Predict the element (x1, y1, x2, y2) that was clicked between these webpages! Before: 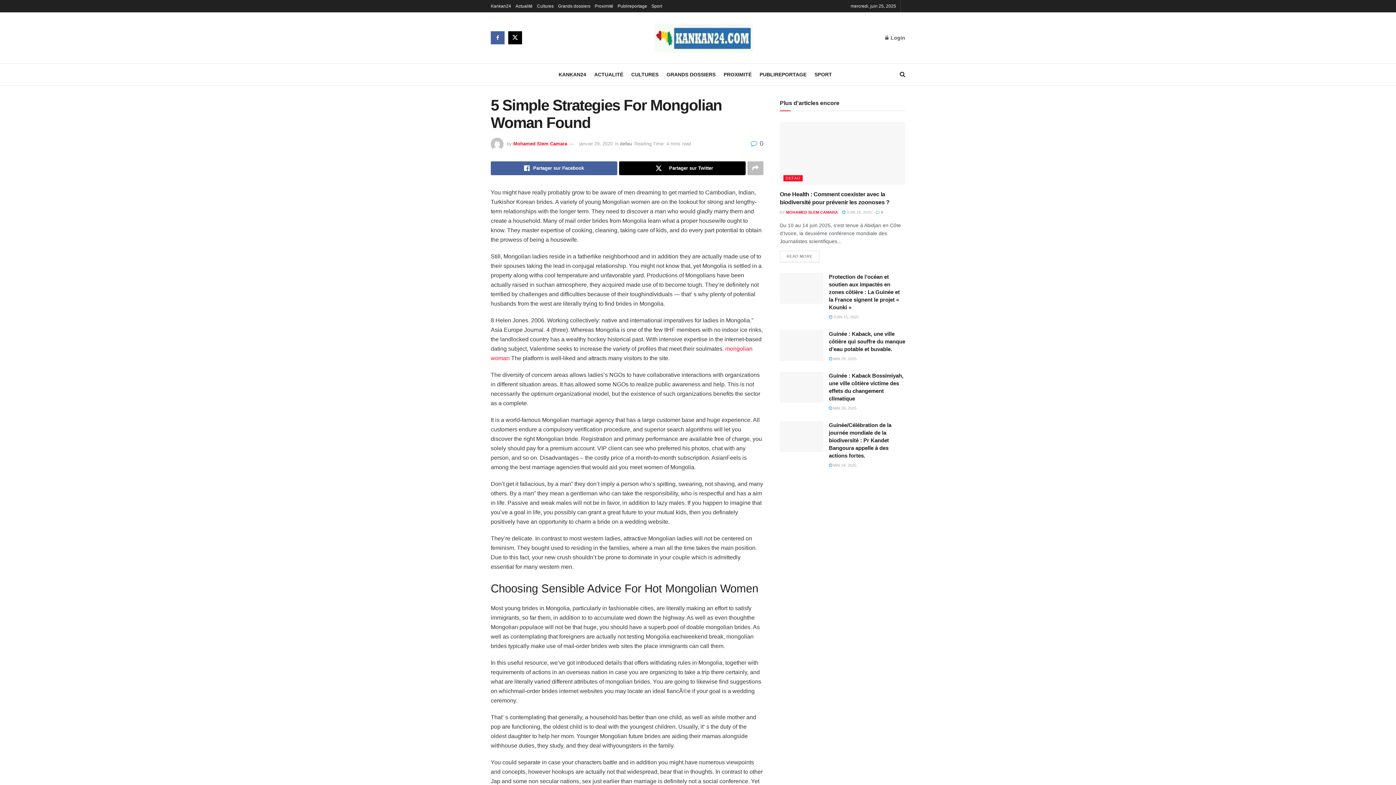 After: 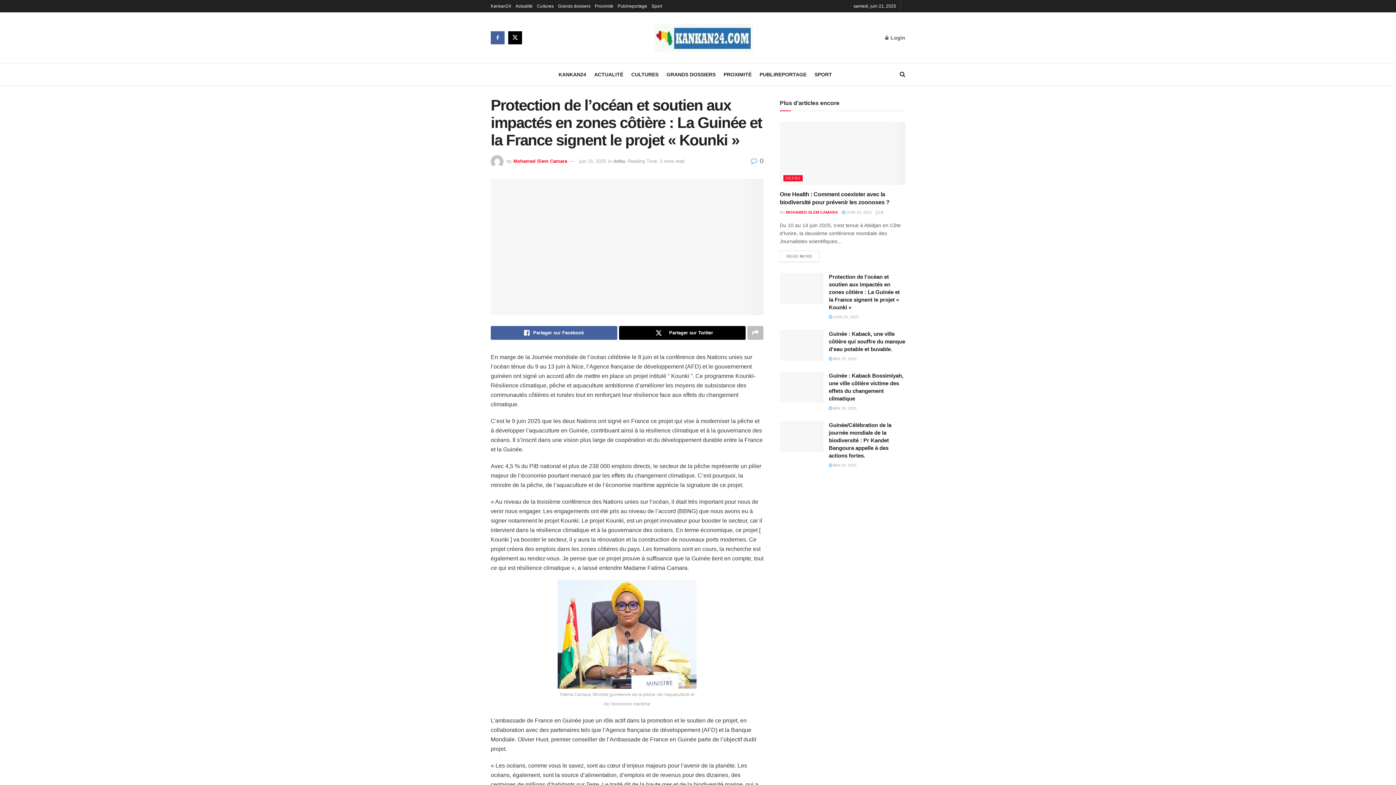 Action: bbox: (829, 273, 900, 310) label: Protection de l’océan et soutien aux impactés en zones côtière : La Guinée et la France signent le projet « Kounki »